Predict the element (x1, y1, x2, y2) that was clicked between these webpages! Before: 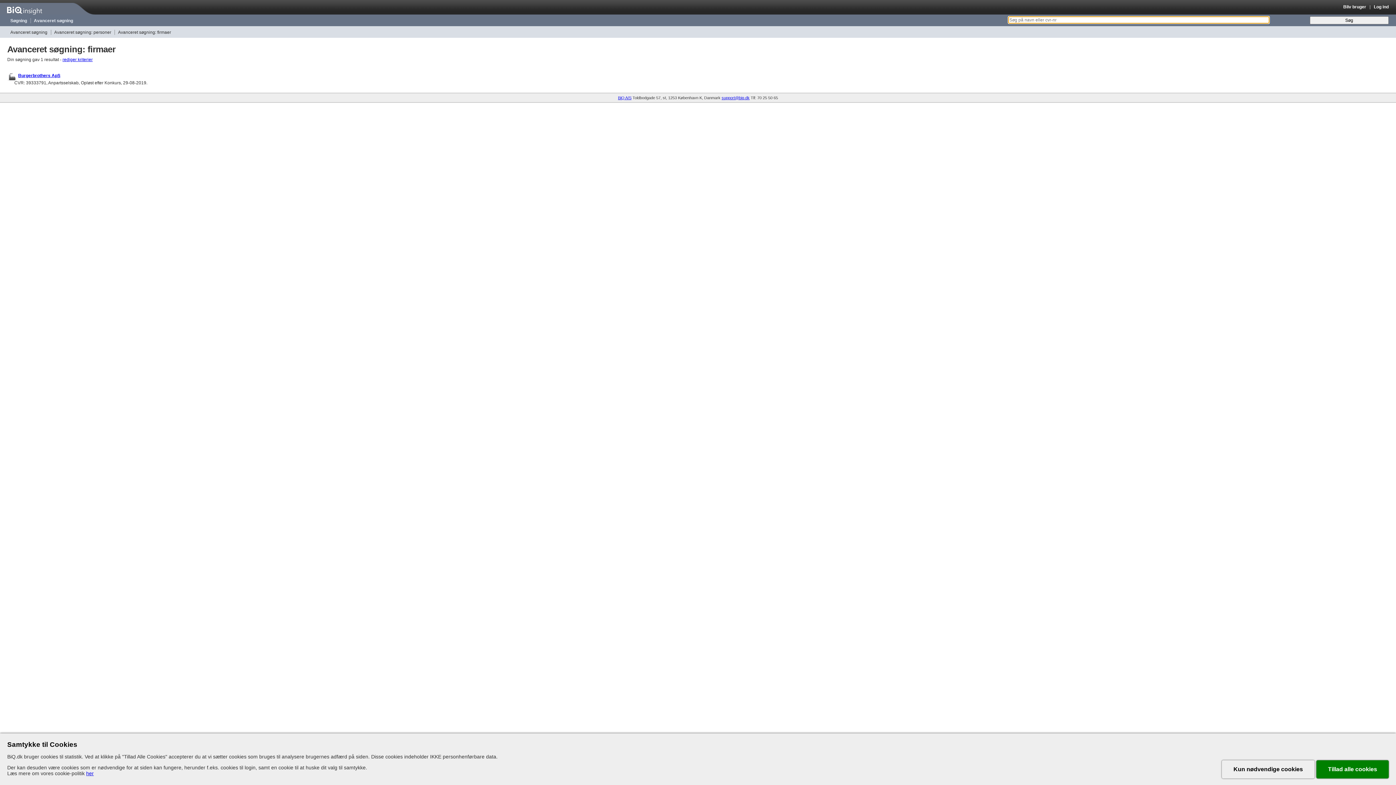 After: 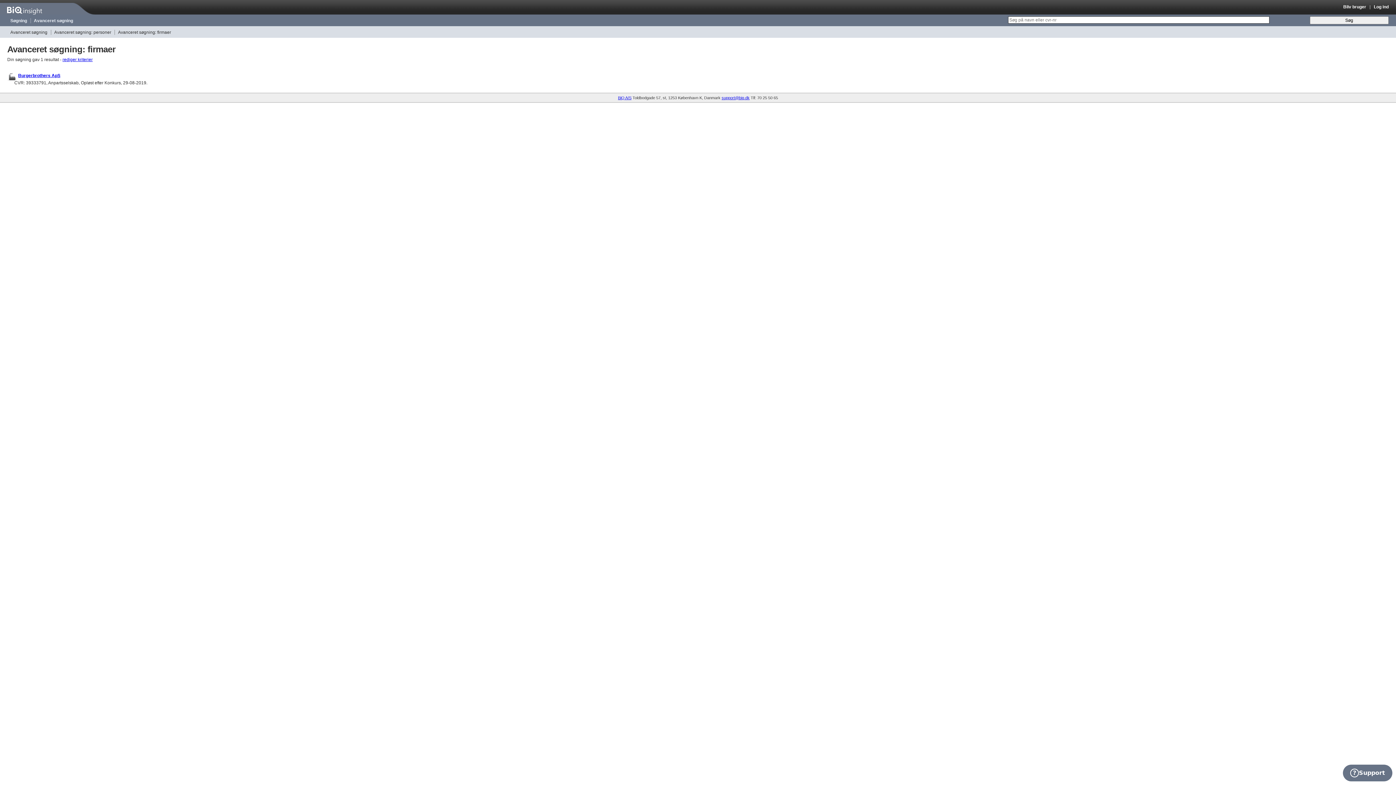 Action: bbox: (1222, 760, 1314, 778) label: Kun nødvendige cookies